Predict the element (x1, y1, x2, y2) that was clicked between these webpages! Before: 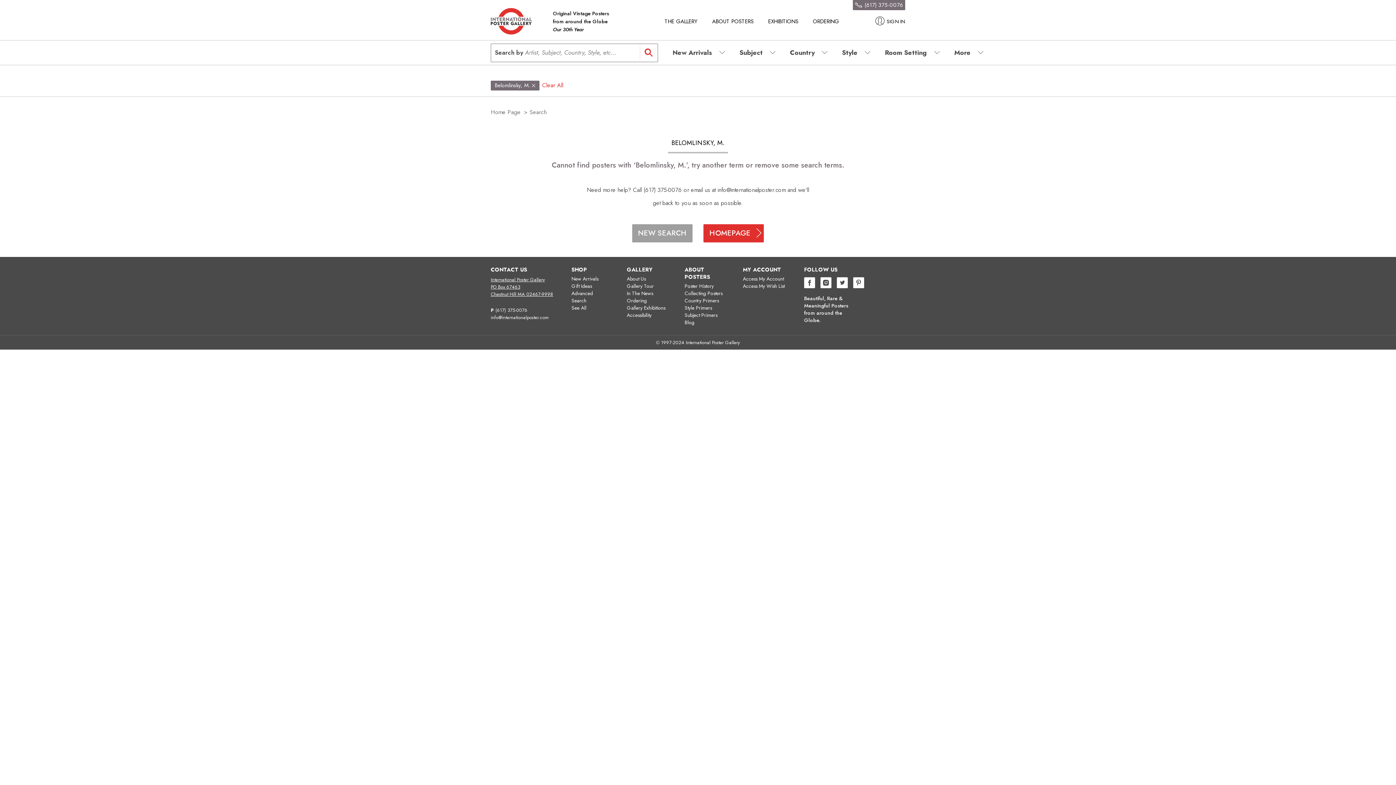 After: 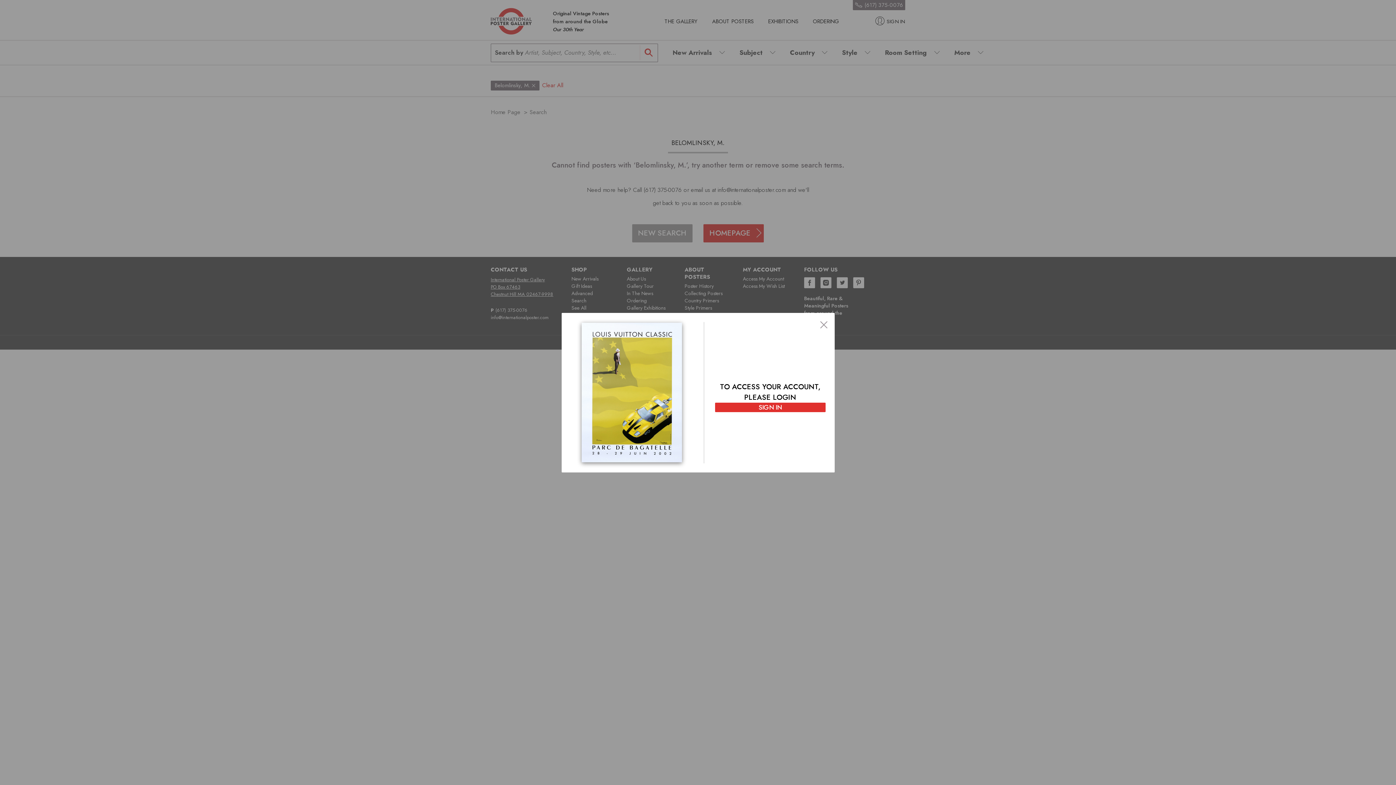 Action: label: Access My Account bbox: (743, 275, 784, 282)